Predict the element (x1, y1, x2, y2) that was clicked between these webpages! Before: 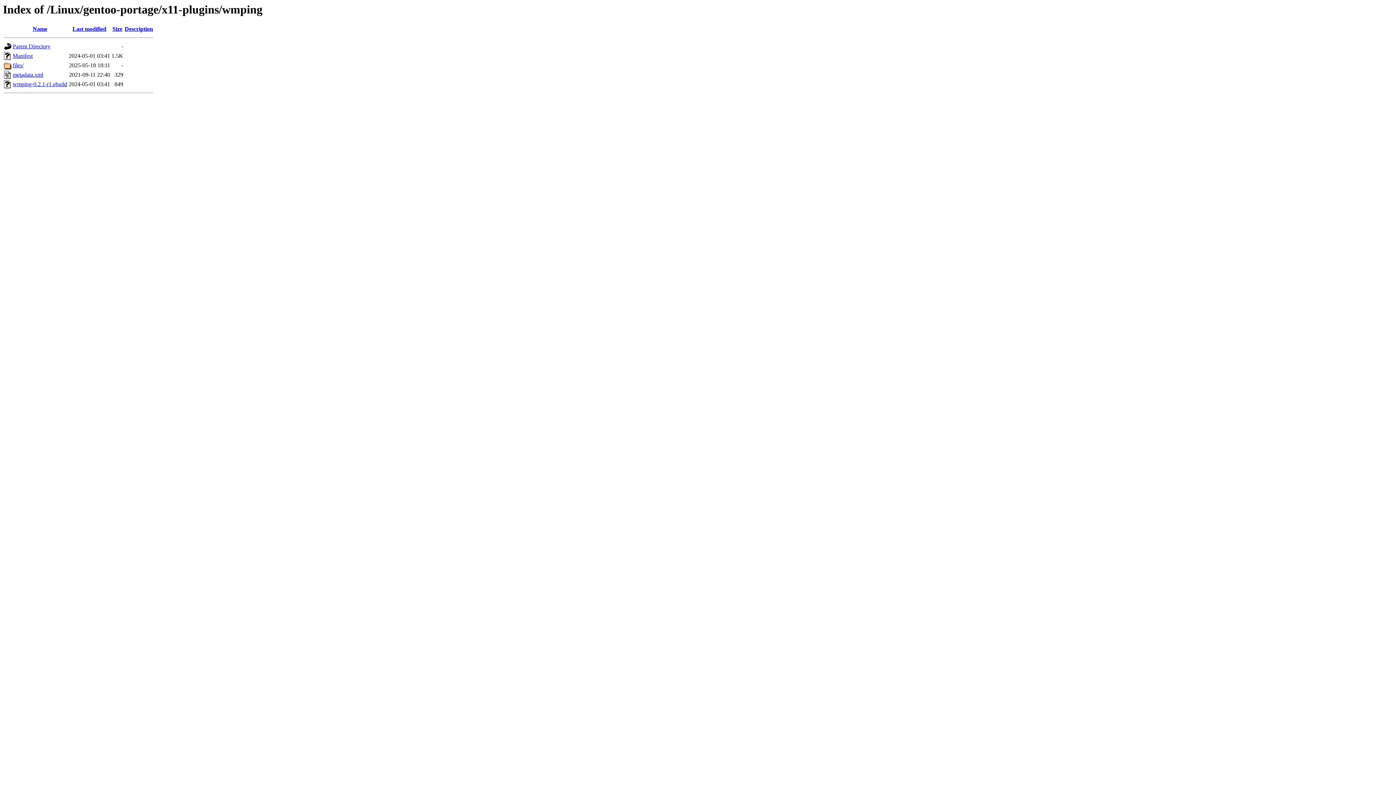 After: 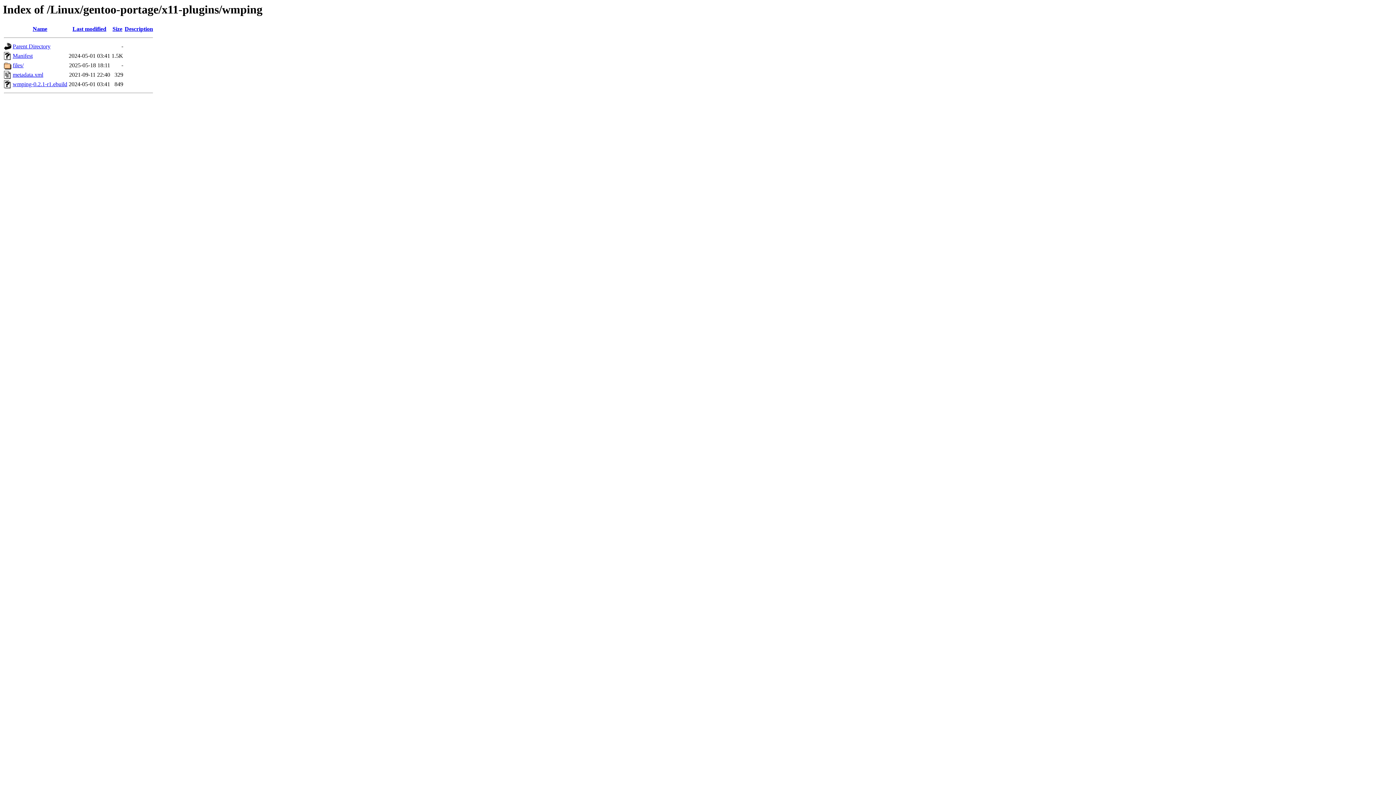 Action: label: Description bbox: (124, 25, 153, 32)